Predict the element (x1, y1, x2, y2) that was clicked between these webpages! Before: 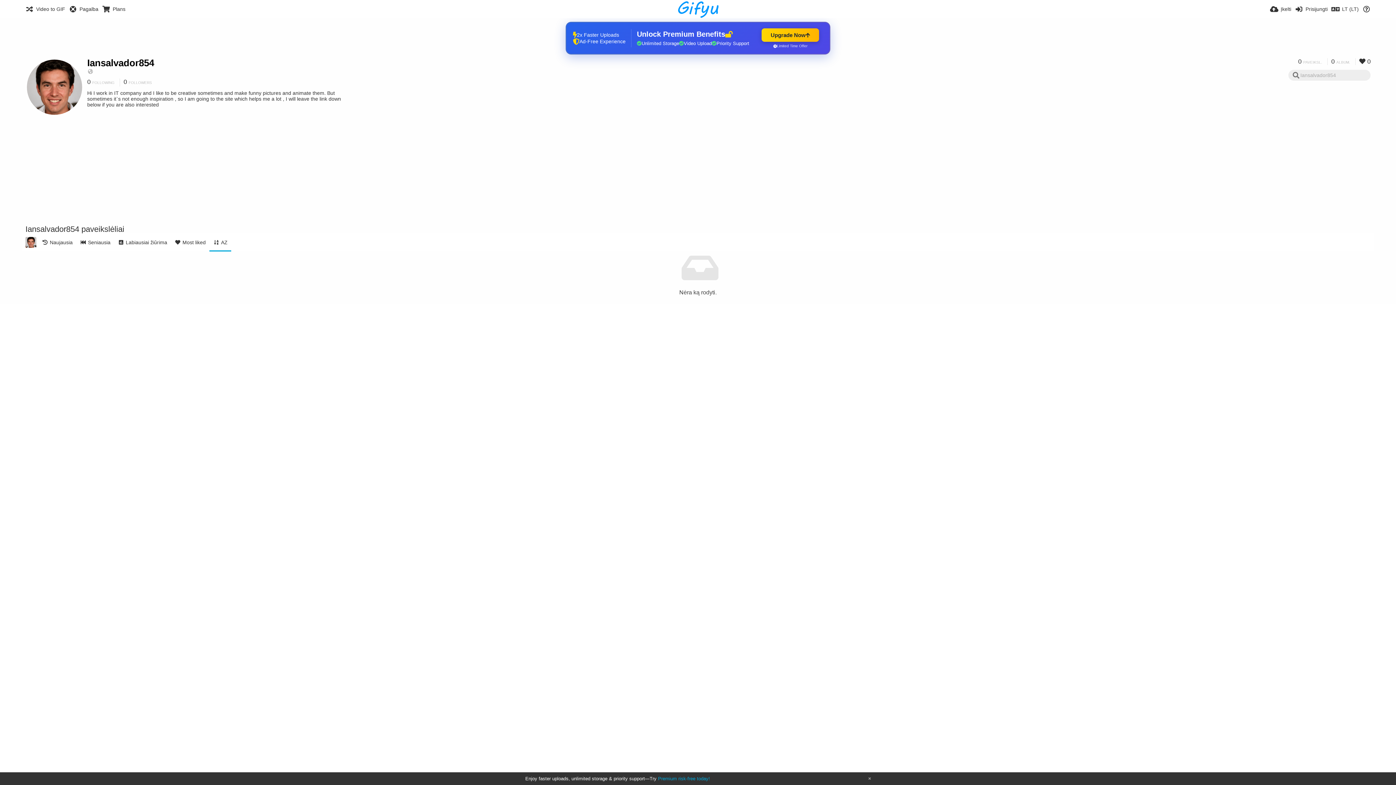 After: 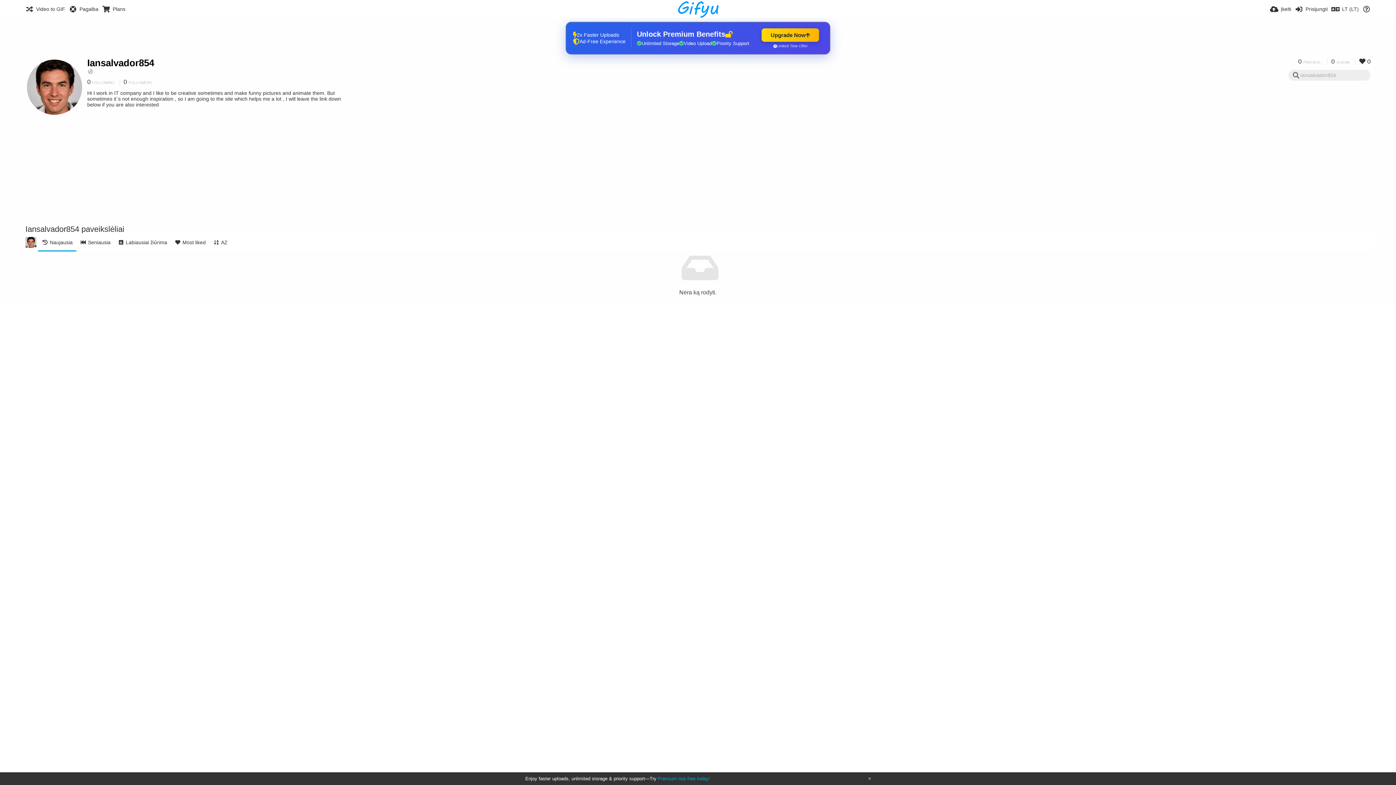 Action: label: Iansalvador854 bbox: (87, 57, 154, 68)